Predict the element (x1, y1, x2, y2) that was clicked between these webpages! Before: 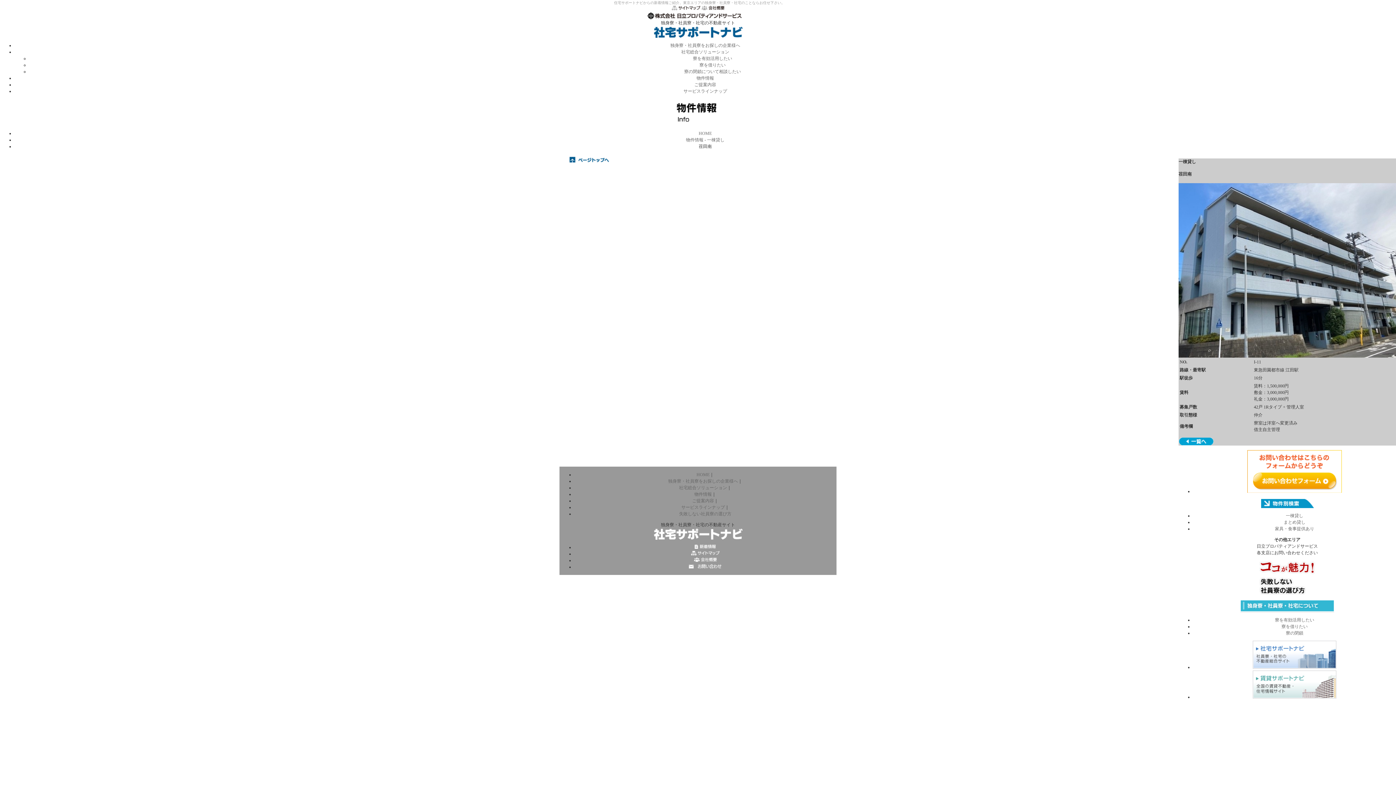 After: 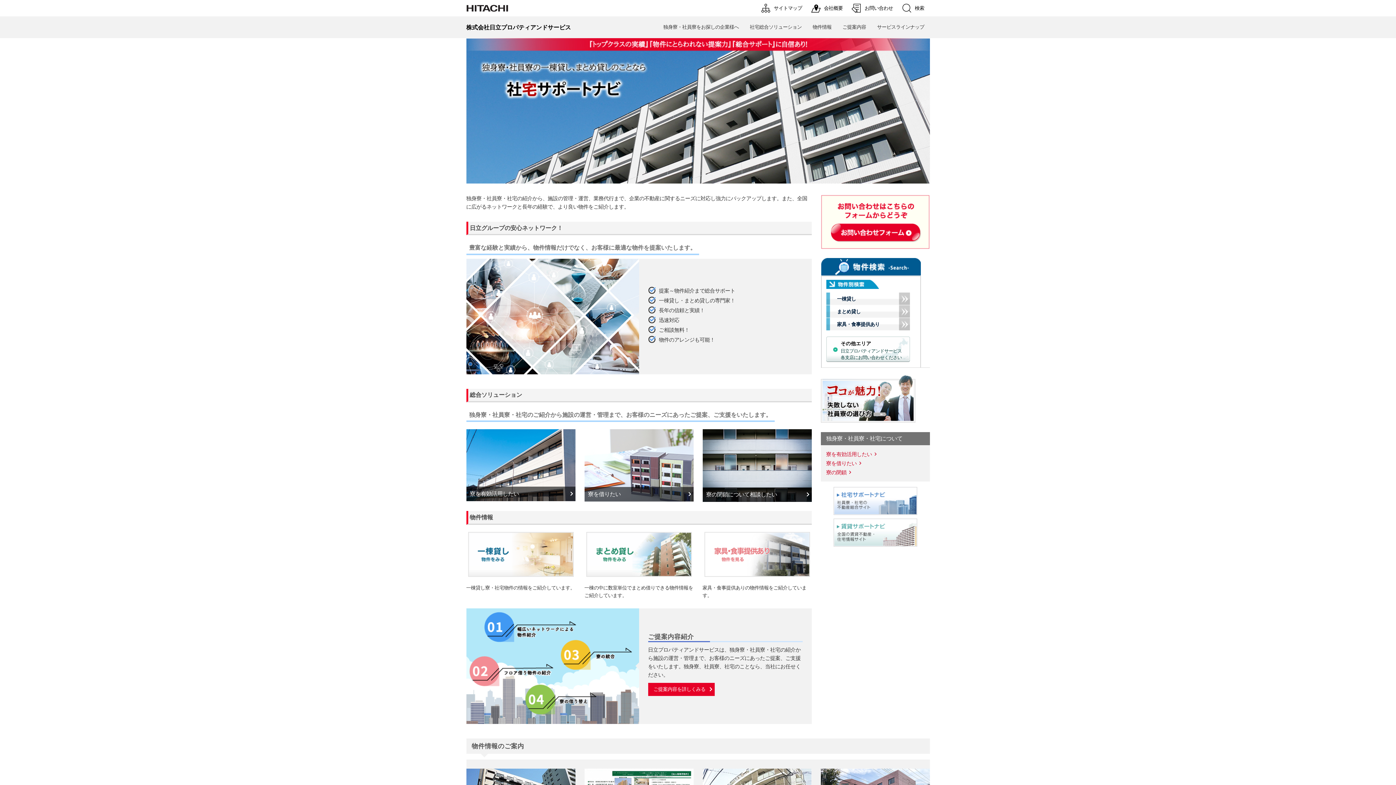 Action: label: 
独身寮・社員寮・社宅の不動産サイト

 bbox: (646, 15, 749, 38)